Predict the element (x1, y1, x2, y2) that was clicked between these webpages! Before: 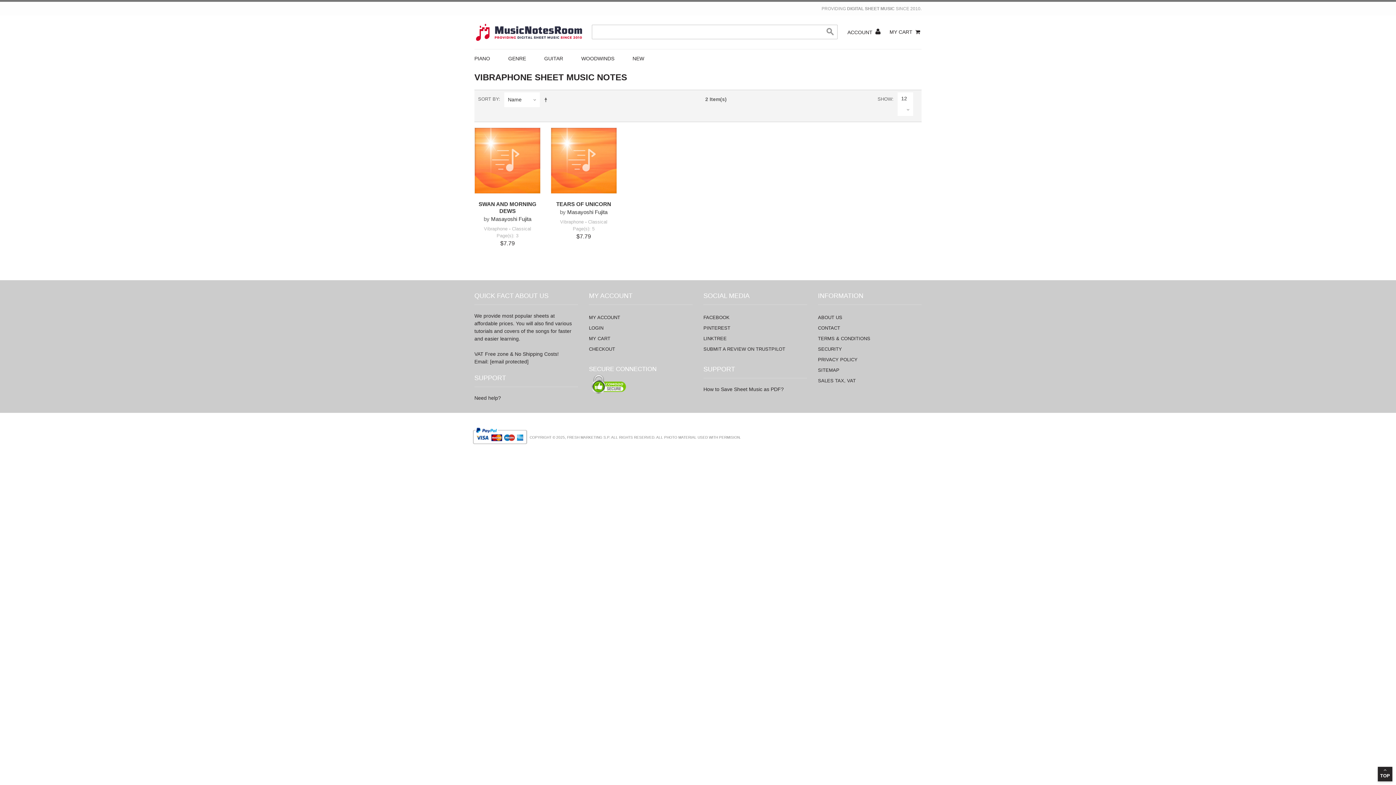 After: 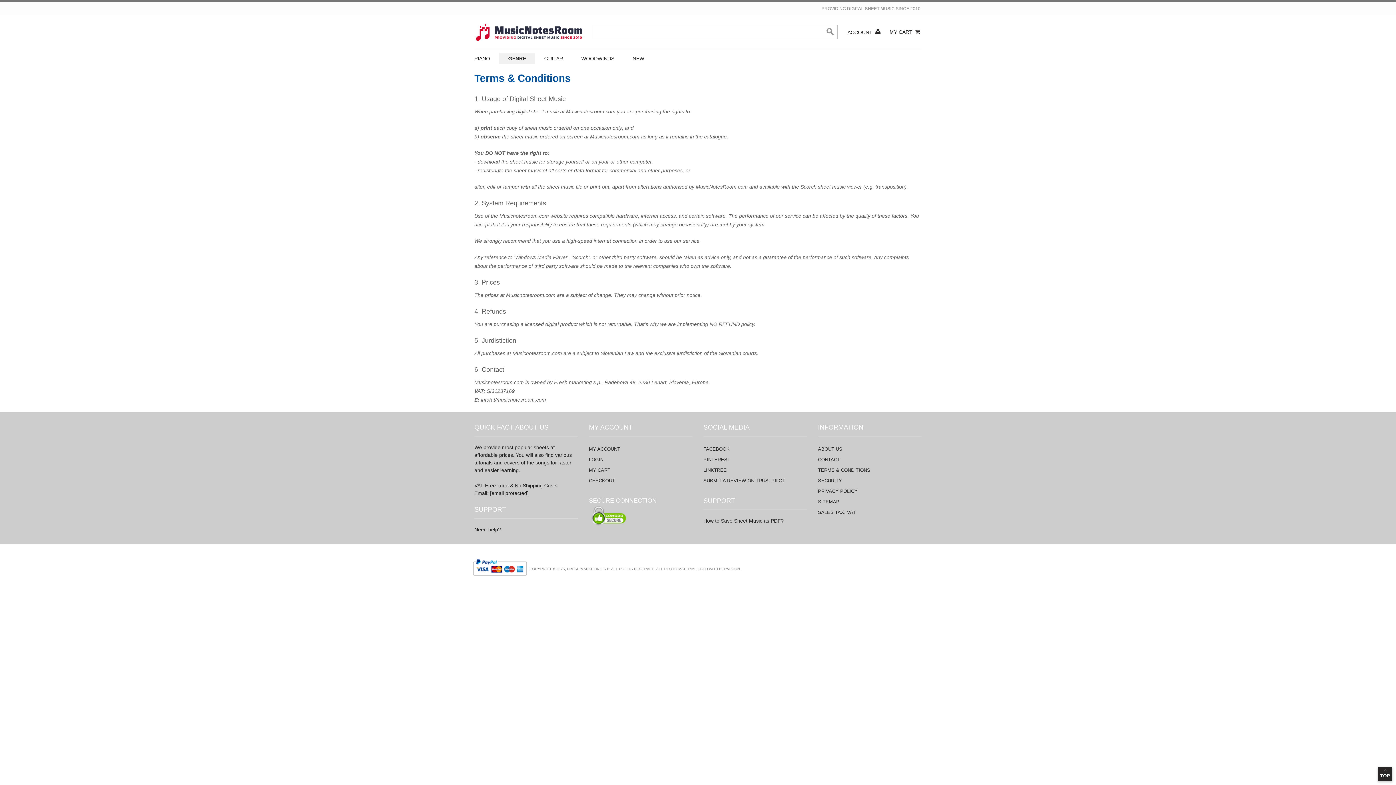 Action: bbox: (818, 336, 870, 341) label: TERMS & CONDITIONS